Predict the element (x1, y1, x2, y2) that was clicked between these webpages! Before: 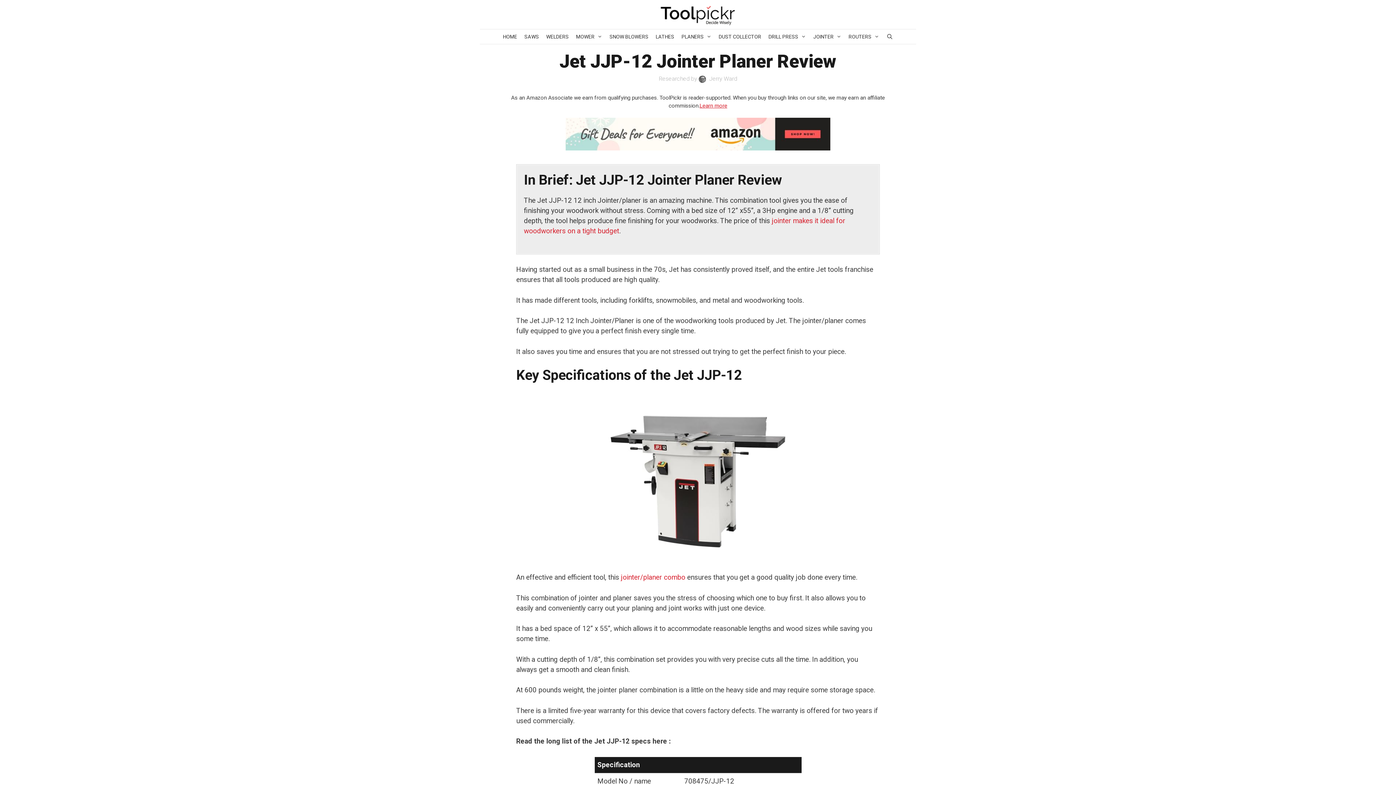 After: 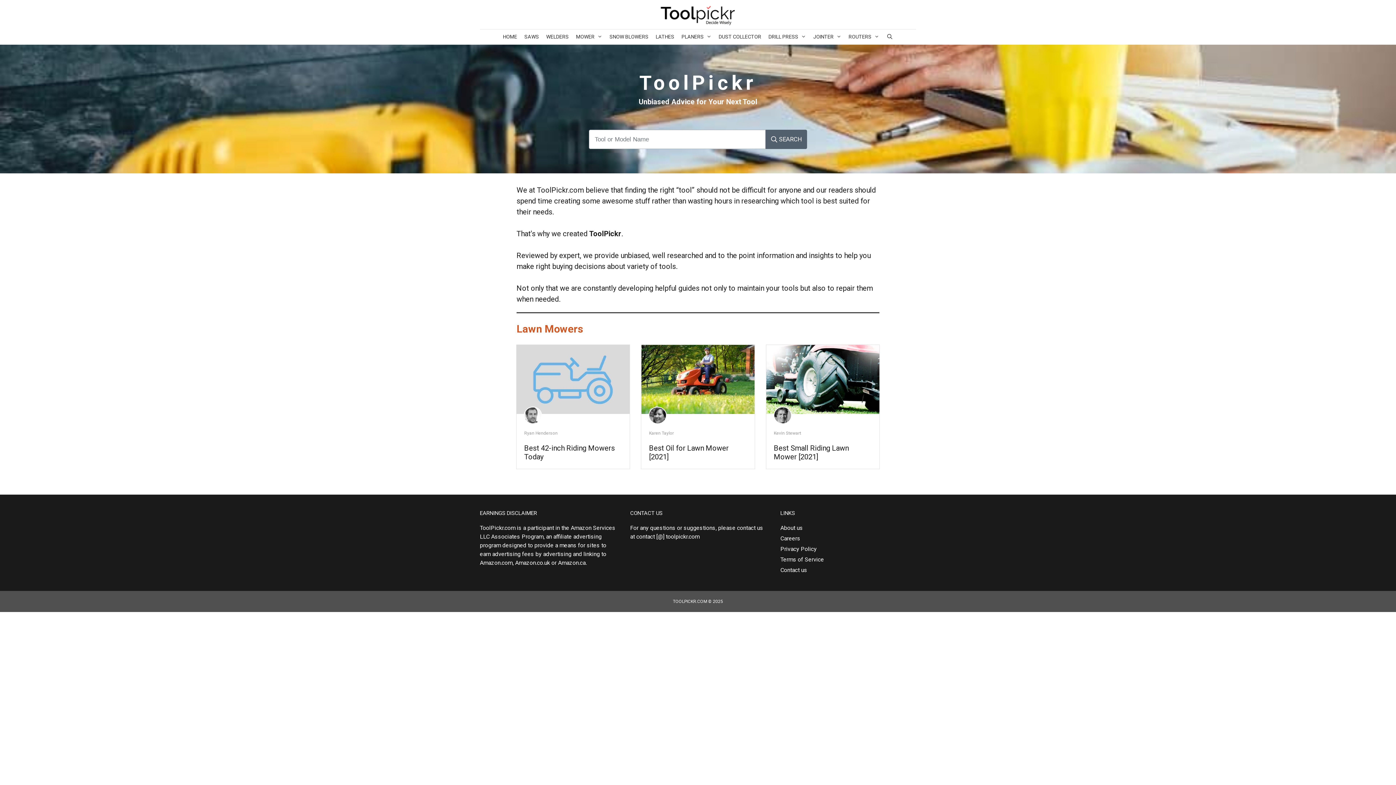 Action: bbox: (660, 9, 736, 18)